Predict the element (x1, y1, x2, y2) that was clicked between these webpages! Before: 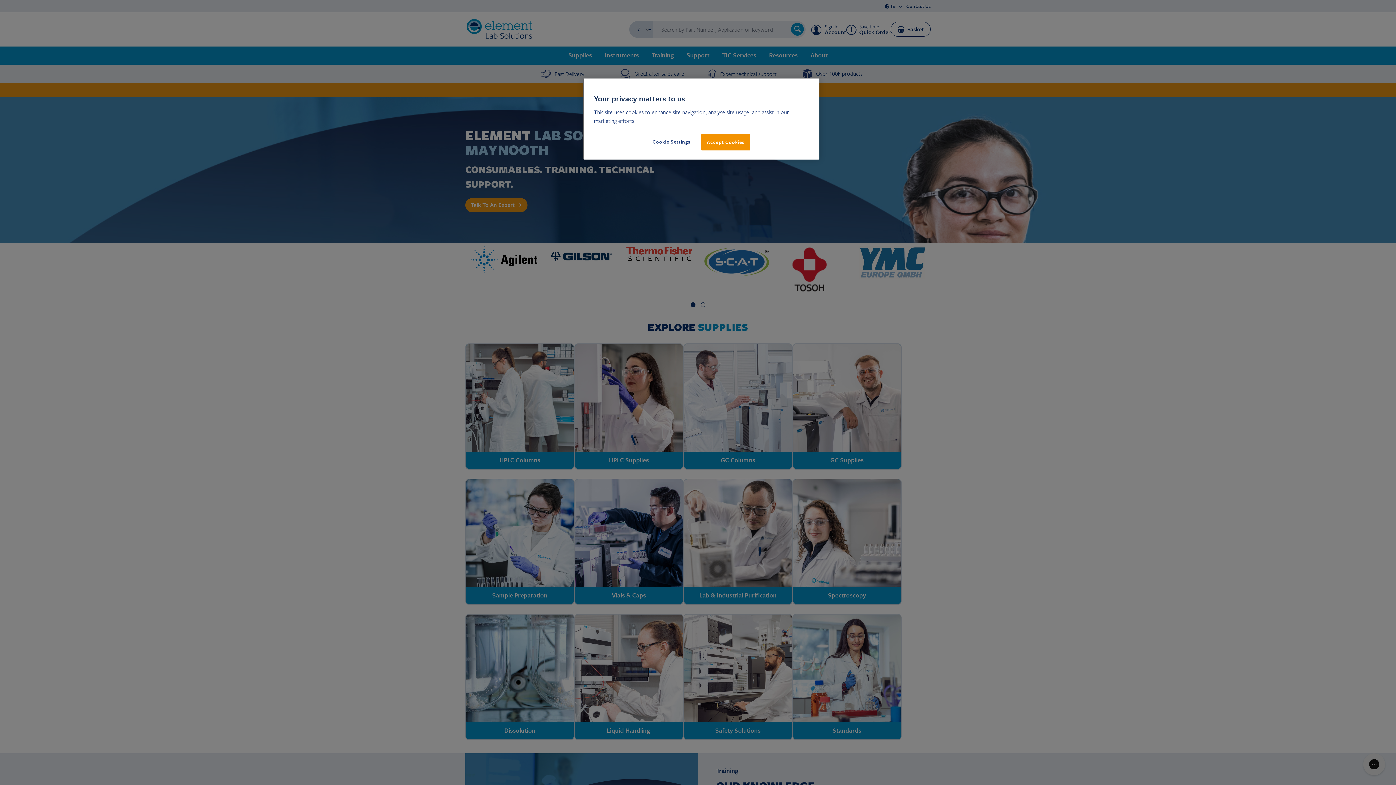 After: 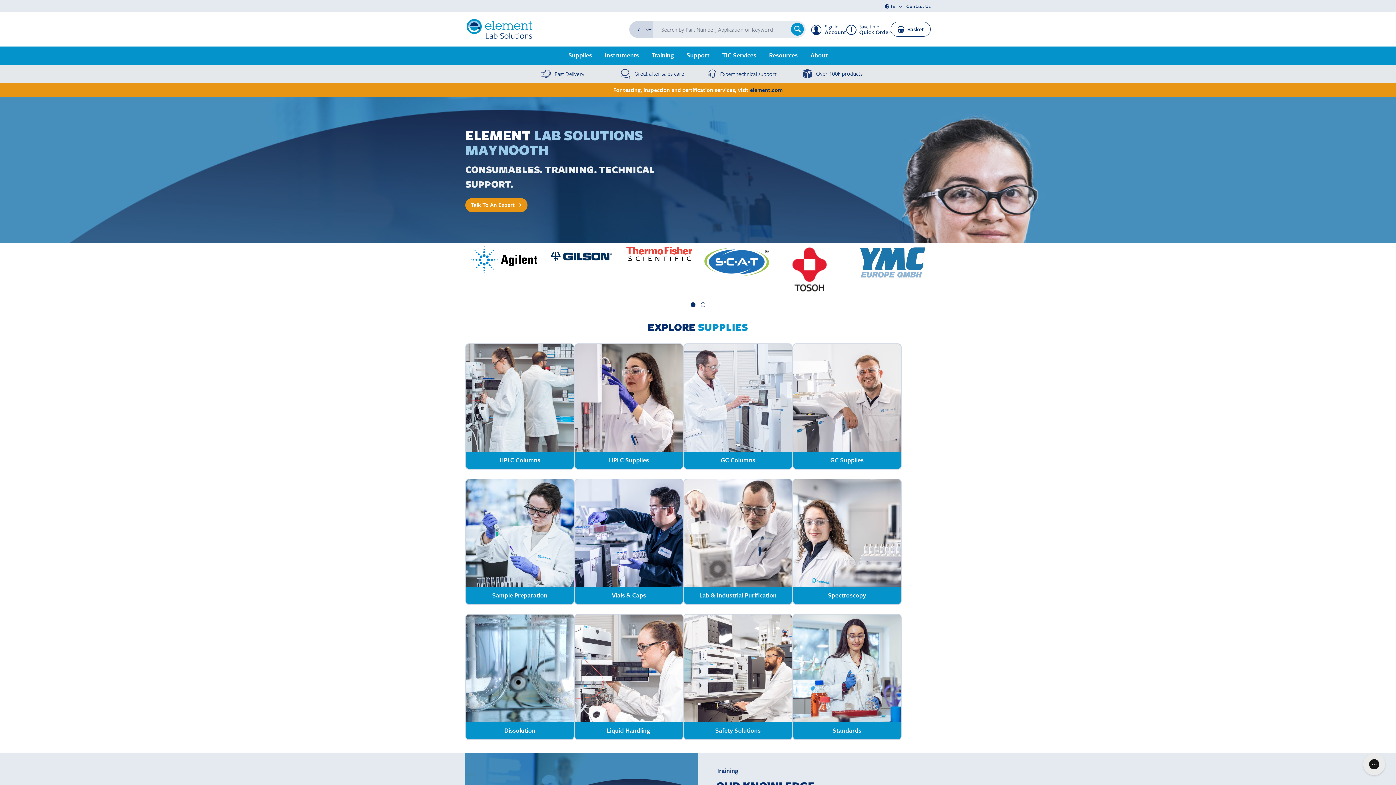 Action: bbox: (701, 134, 750, 150) label: Accept Cookies